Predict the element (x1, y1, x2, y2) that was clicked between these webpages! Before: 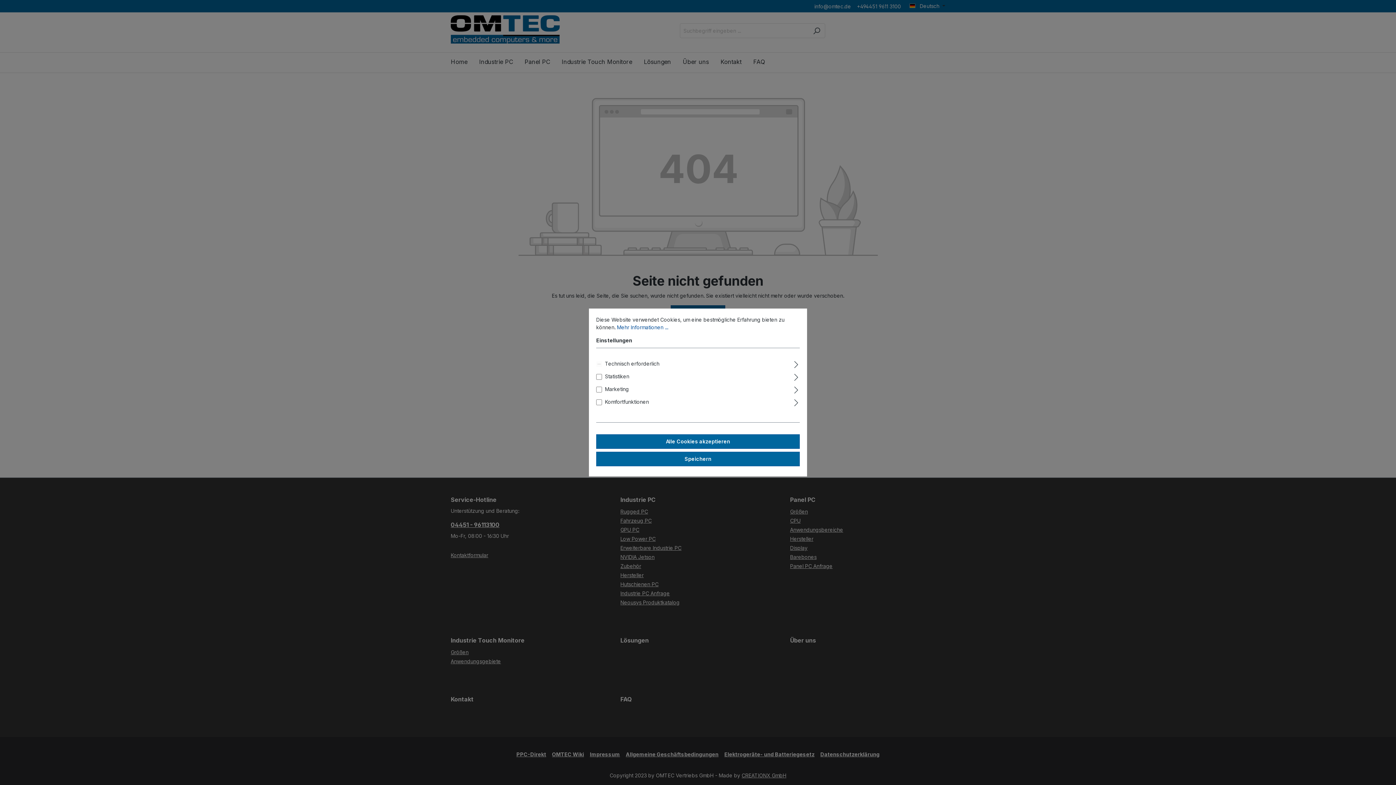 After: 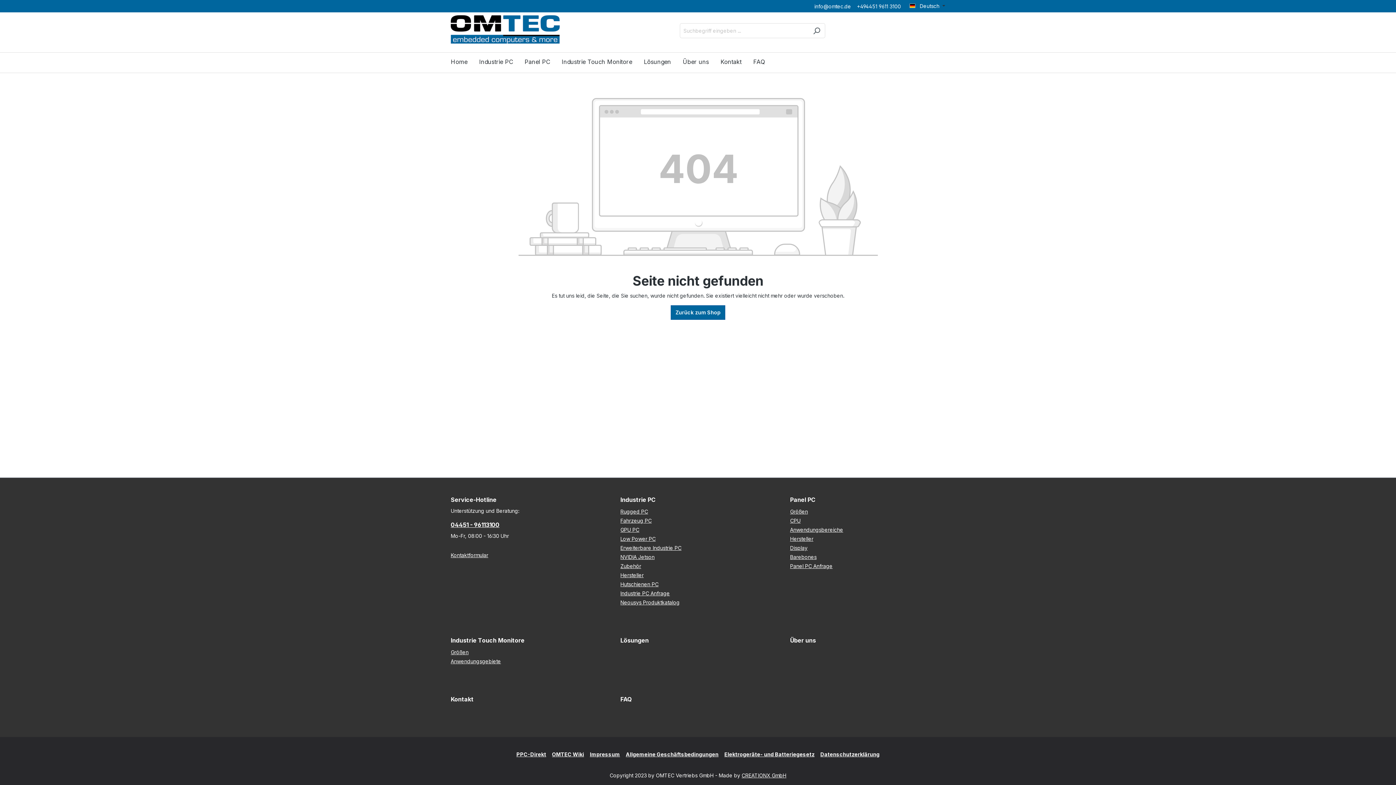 Action: bbox: (596, 434, 800, 449) label: Alle Cookies akzeptieren